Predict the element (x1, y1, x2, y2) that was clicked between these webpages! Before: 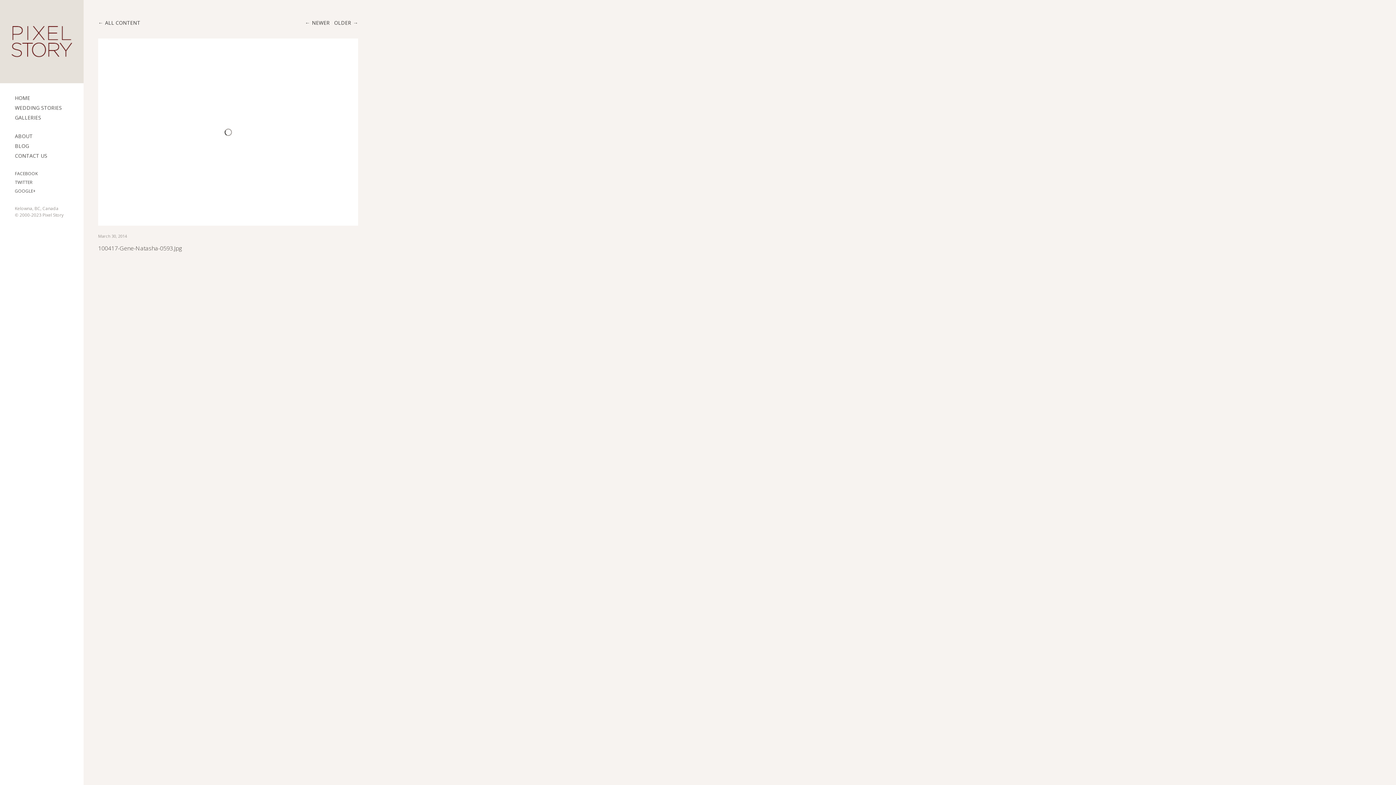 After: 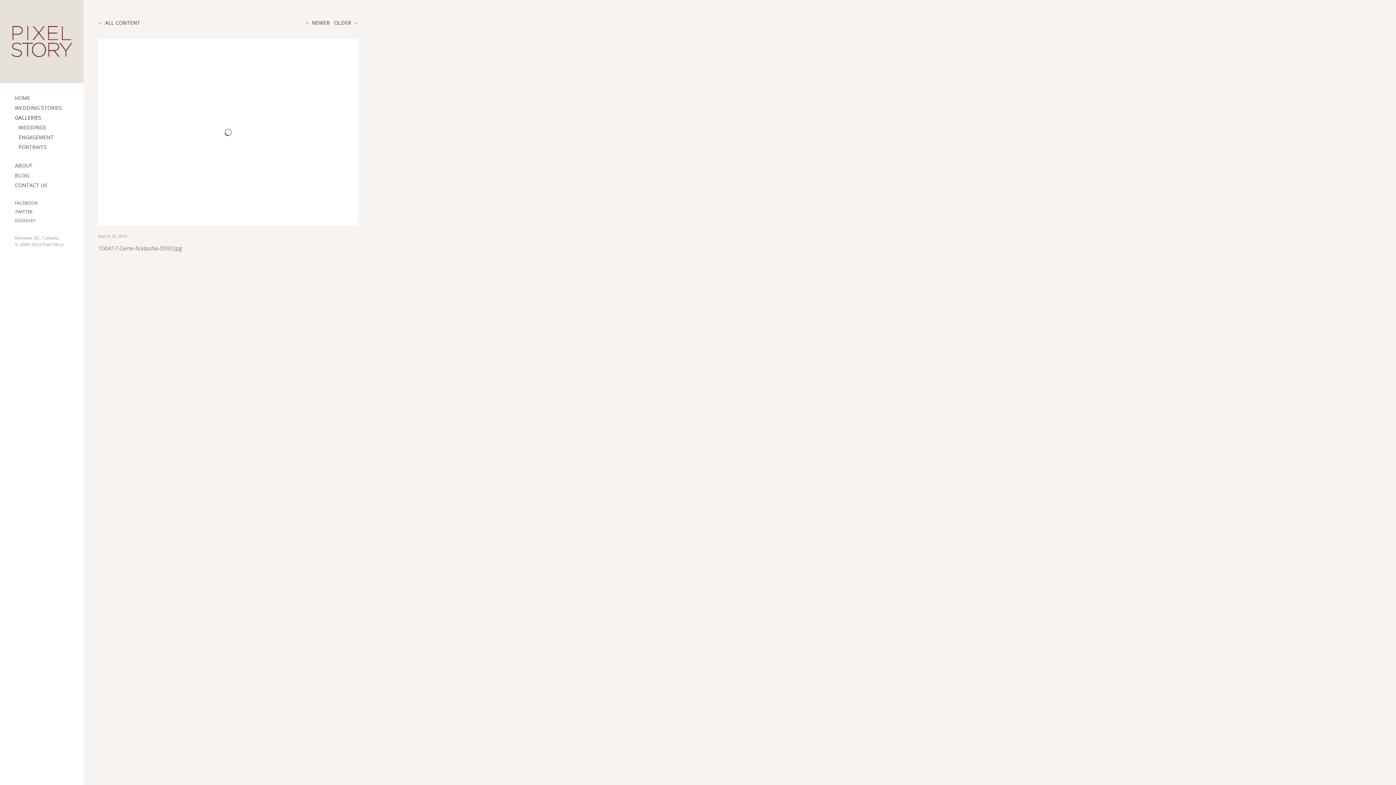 Action: label: GALLERIES bbox: (14, 113, 68, 121)